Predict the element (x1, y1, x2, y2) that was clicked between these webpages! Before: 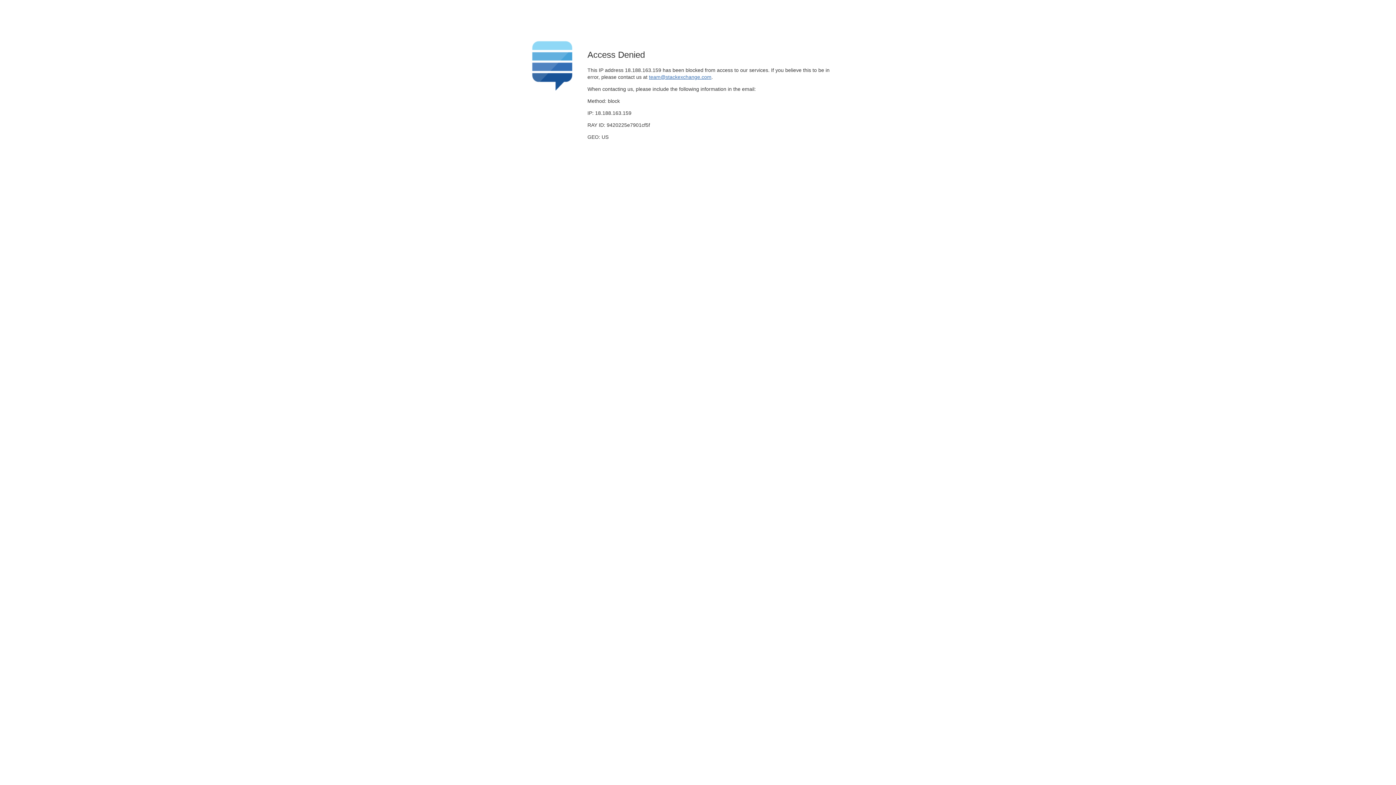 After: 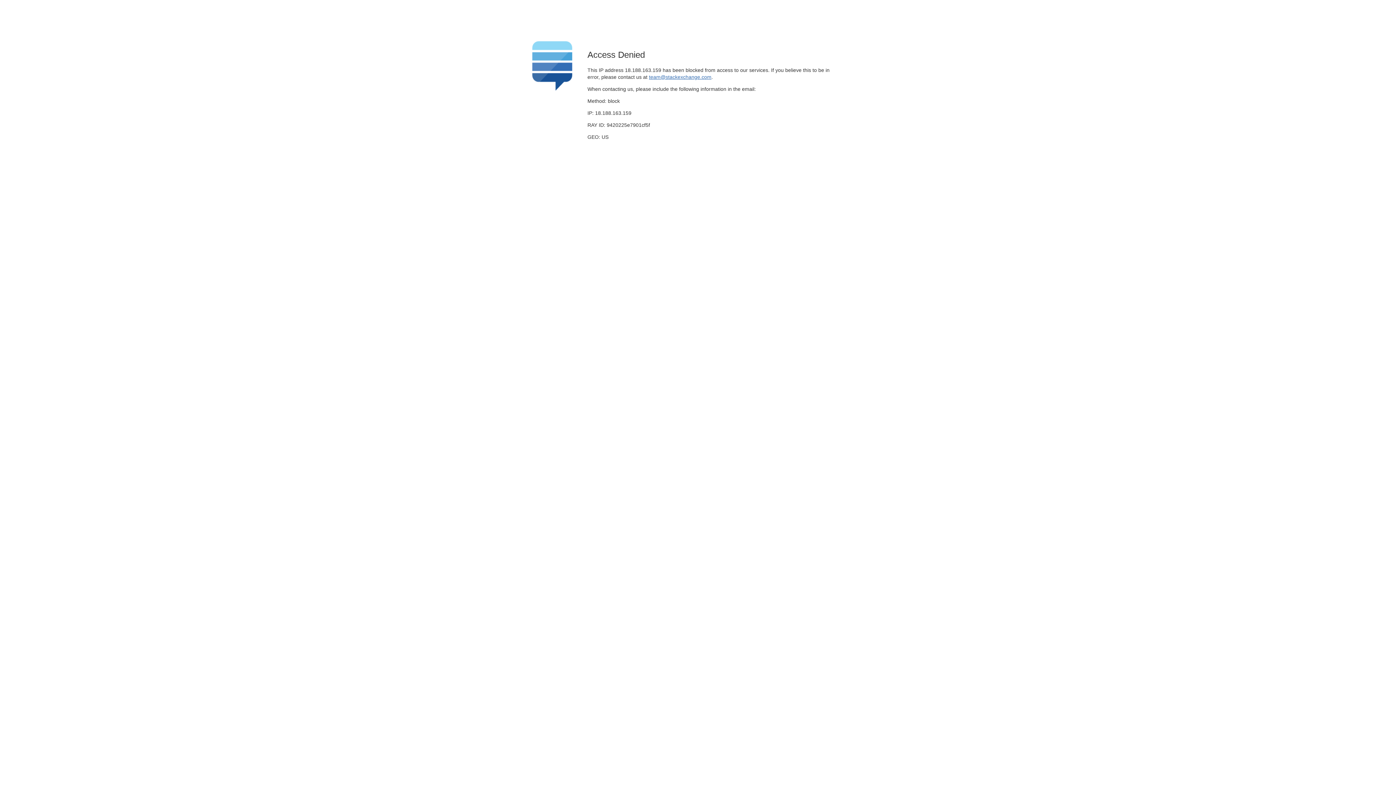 Action: label: team@stackexchange.com bbox: (649, 74, 711, 79)